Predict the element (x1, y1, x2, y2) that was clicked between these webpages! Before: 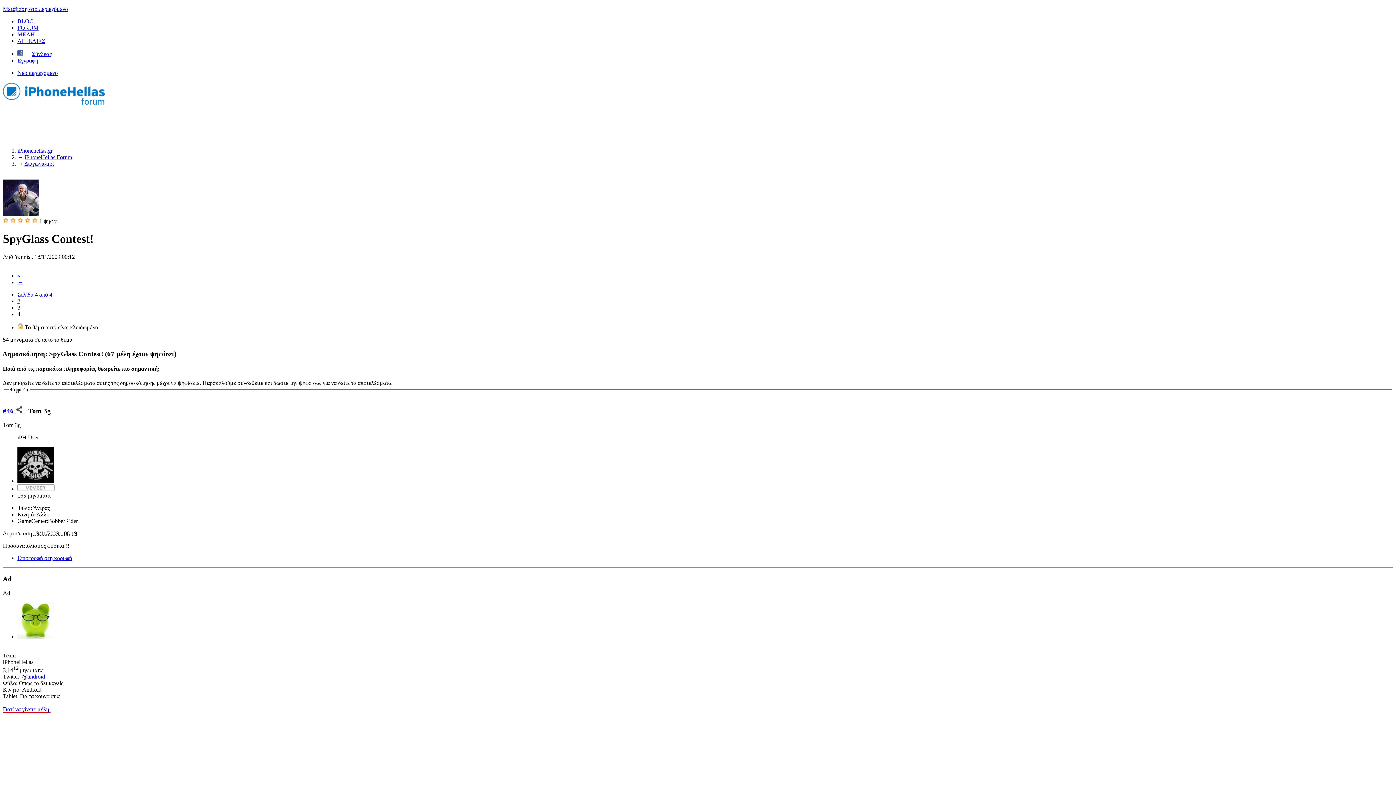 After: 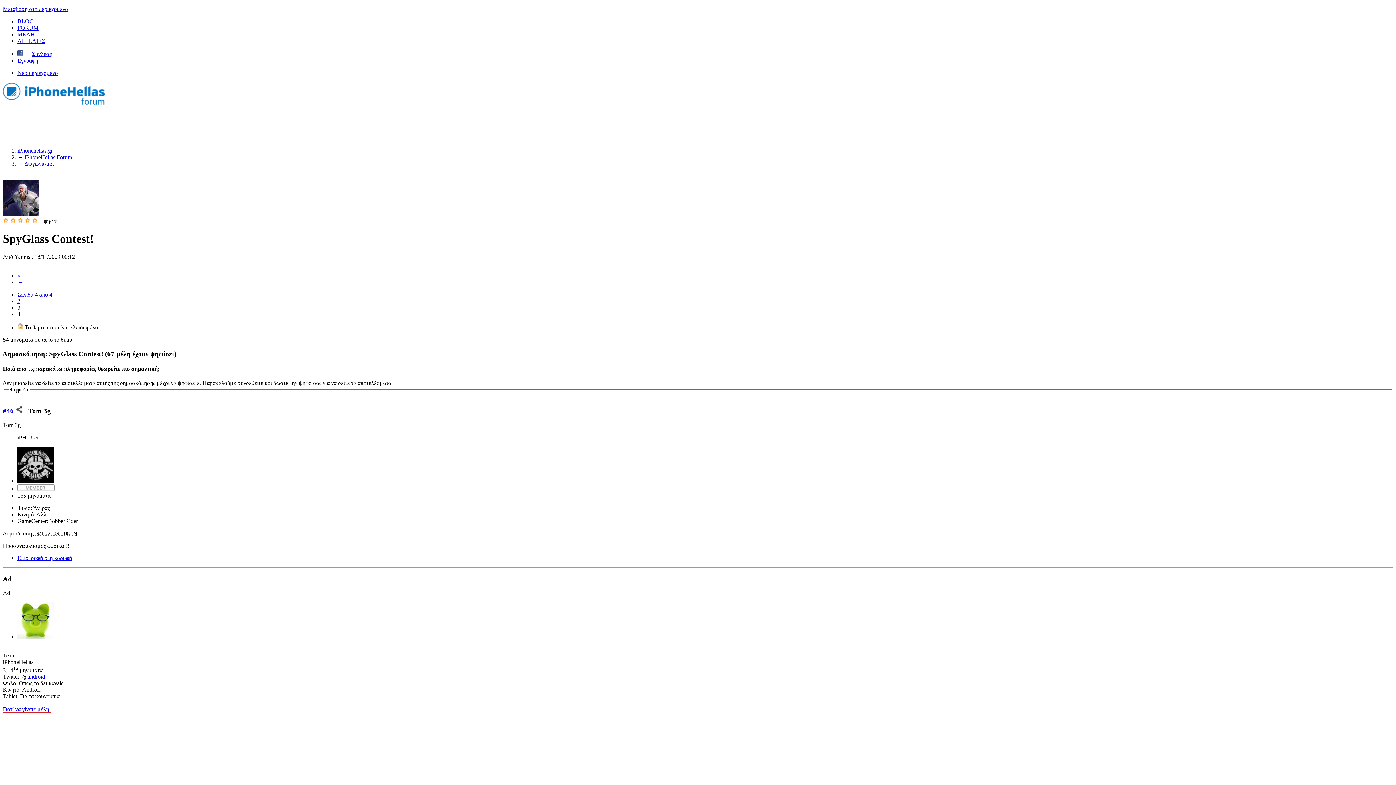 Action: bbox: (17, 291, 52, 297) label: Σελίδα 4 από 4